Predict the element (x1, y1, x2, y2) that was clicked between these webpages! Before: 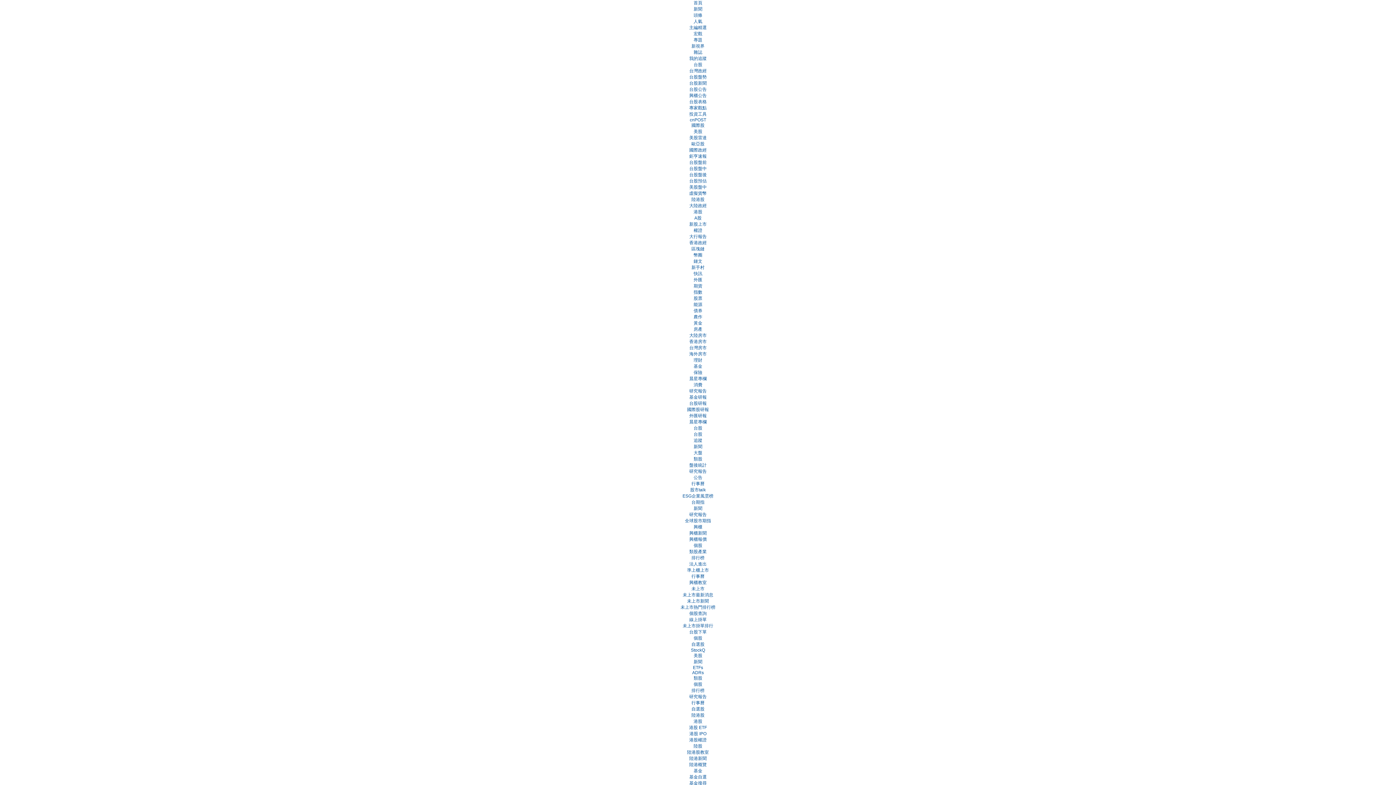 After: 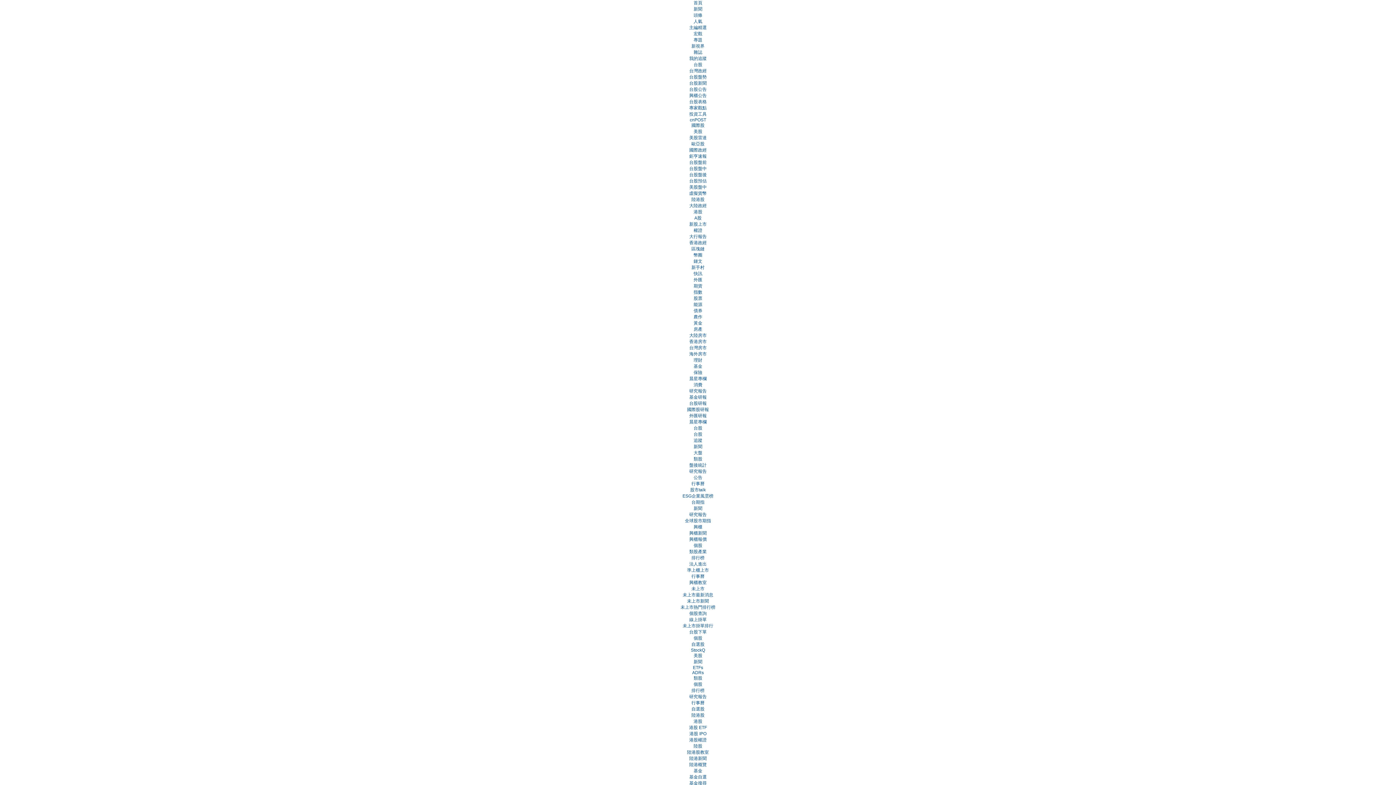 Action: bbox: (693, 682, 702, 687) label: 個股